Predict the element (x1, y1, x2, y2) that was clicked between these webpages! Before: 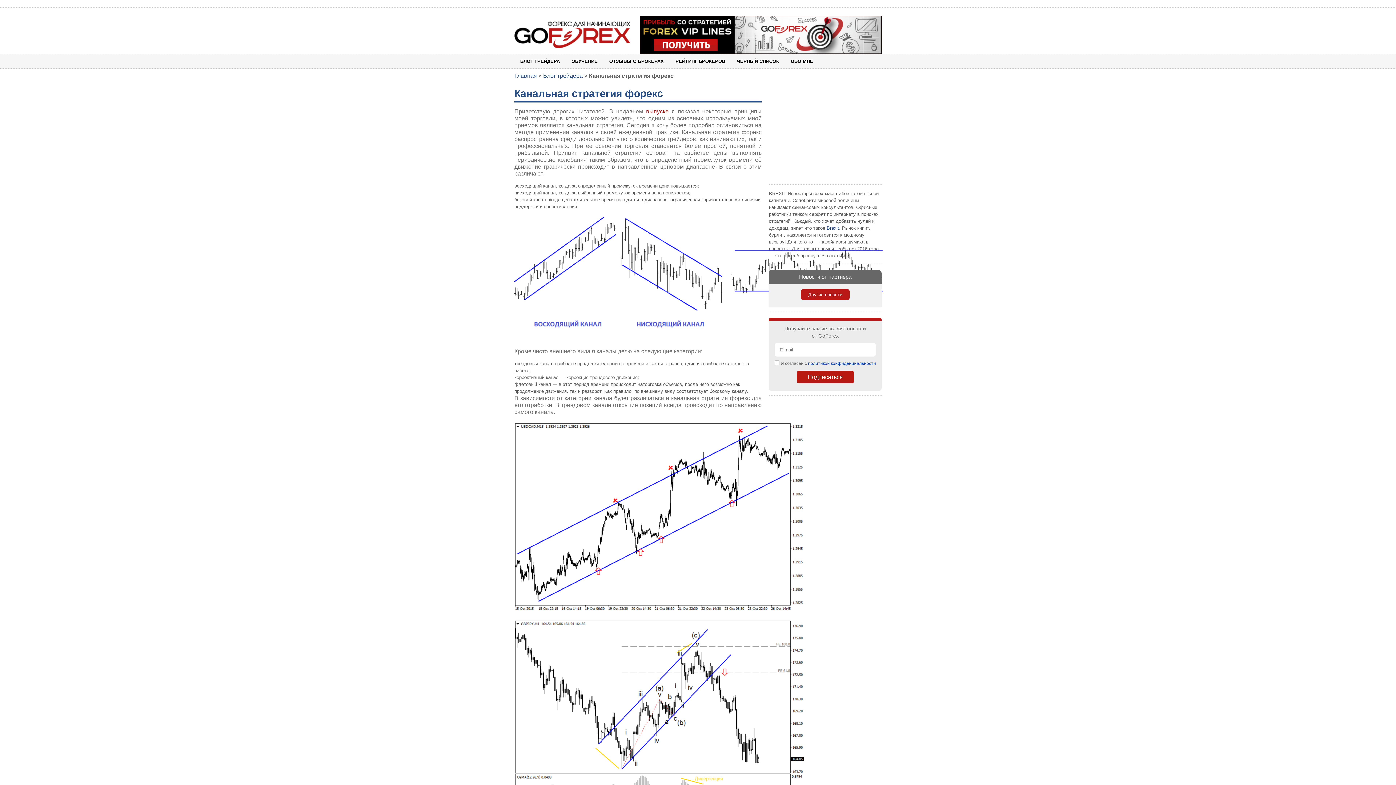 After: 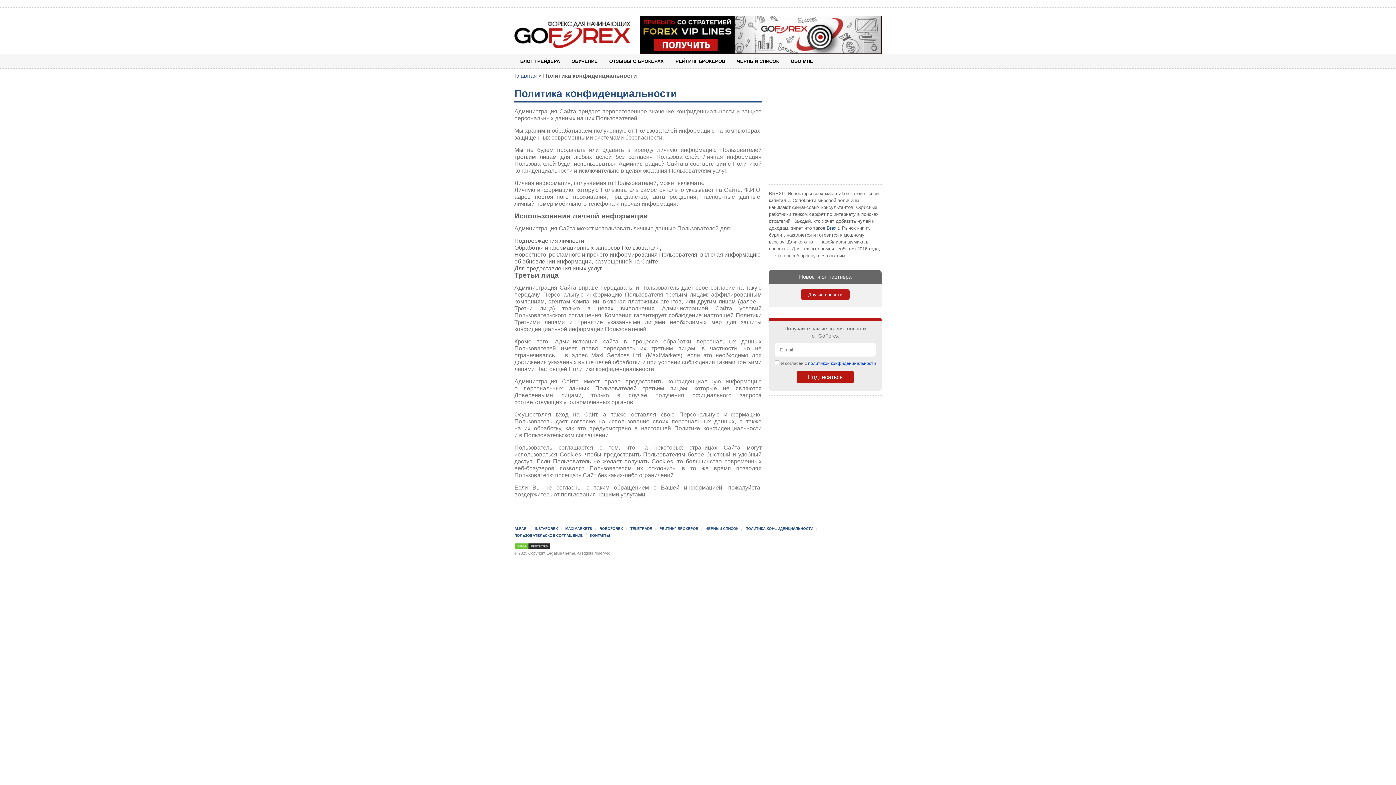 Action: label: политикой конфиденциальности bbox: (808, 361, 876, 366)